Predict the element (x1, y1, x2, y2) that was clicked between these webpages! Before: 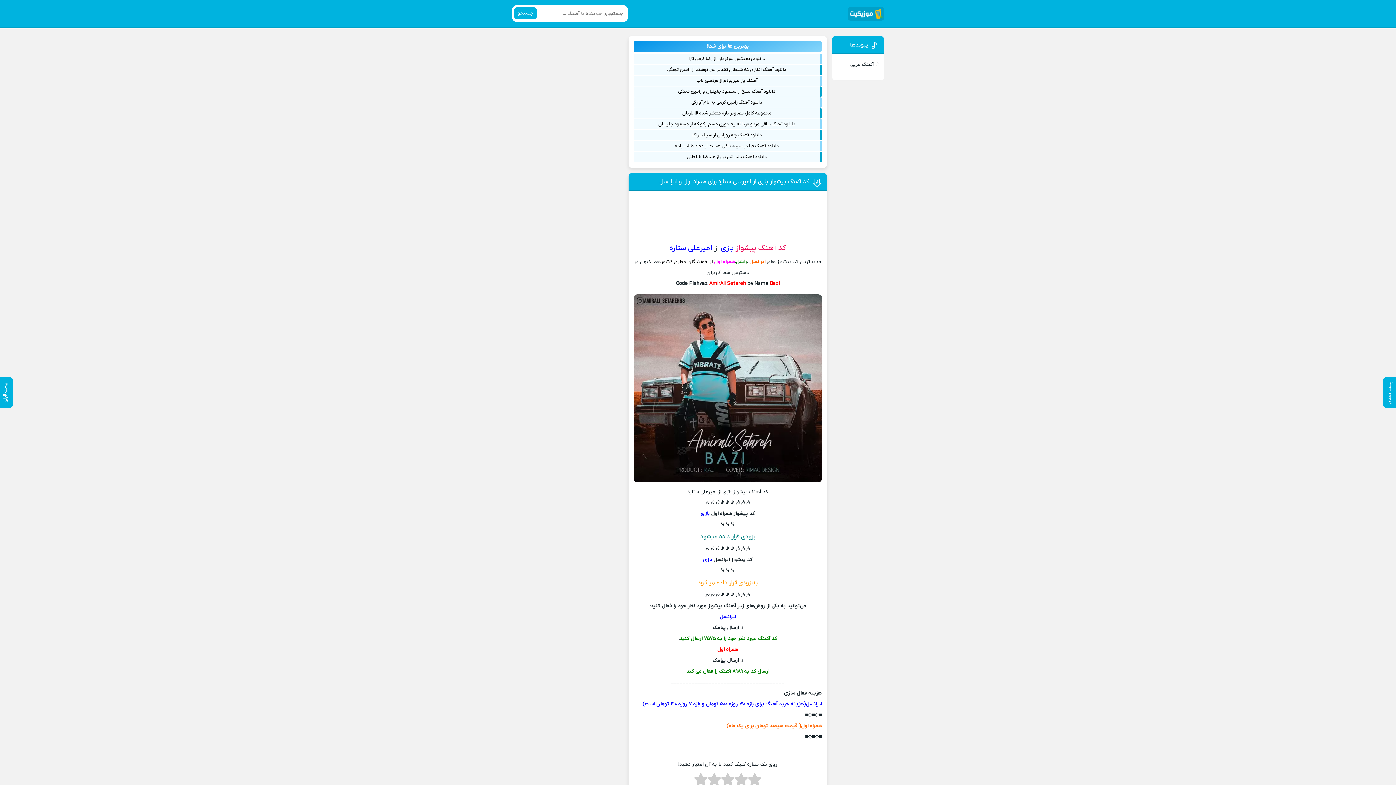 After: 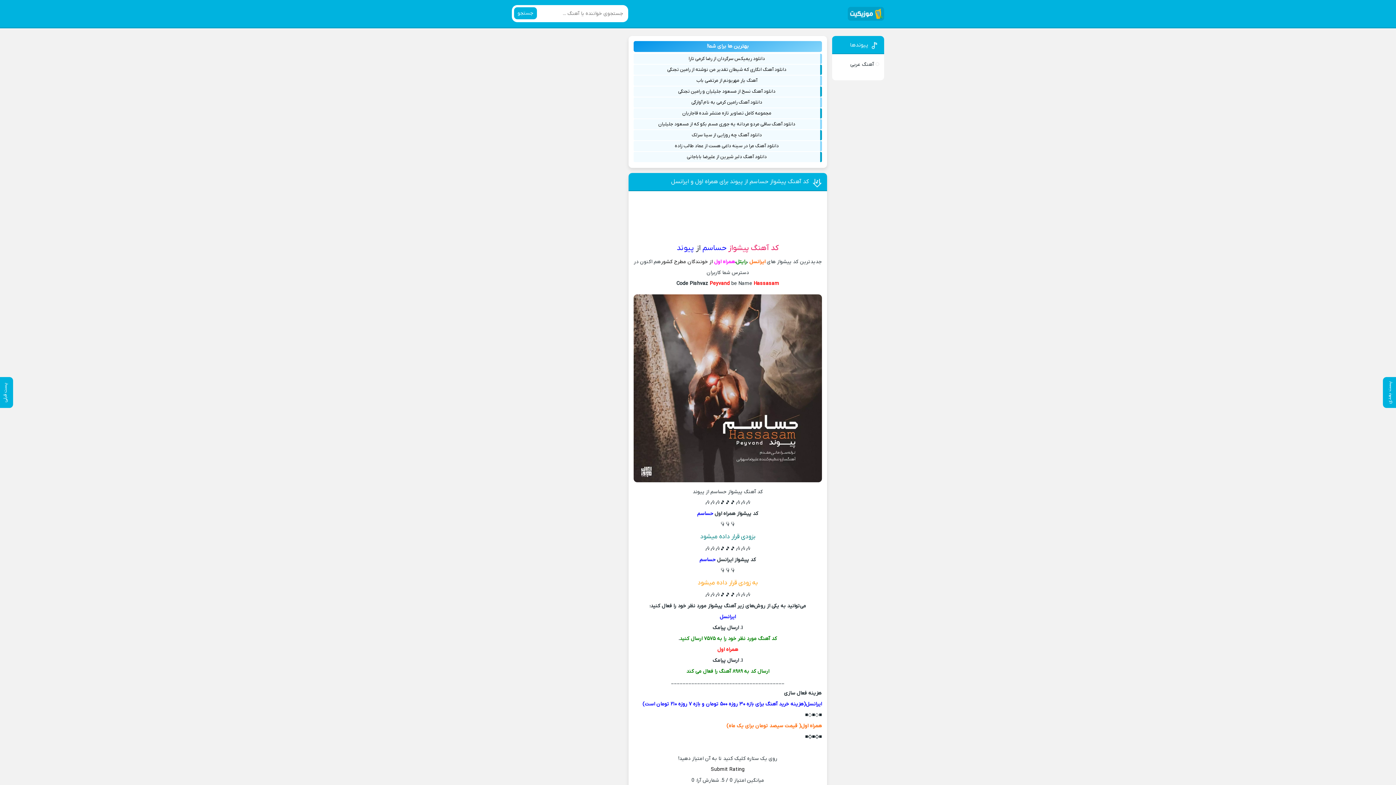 Action: label: پست بعدی bbox: (1383, 377, 1396, 408)